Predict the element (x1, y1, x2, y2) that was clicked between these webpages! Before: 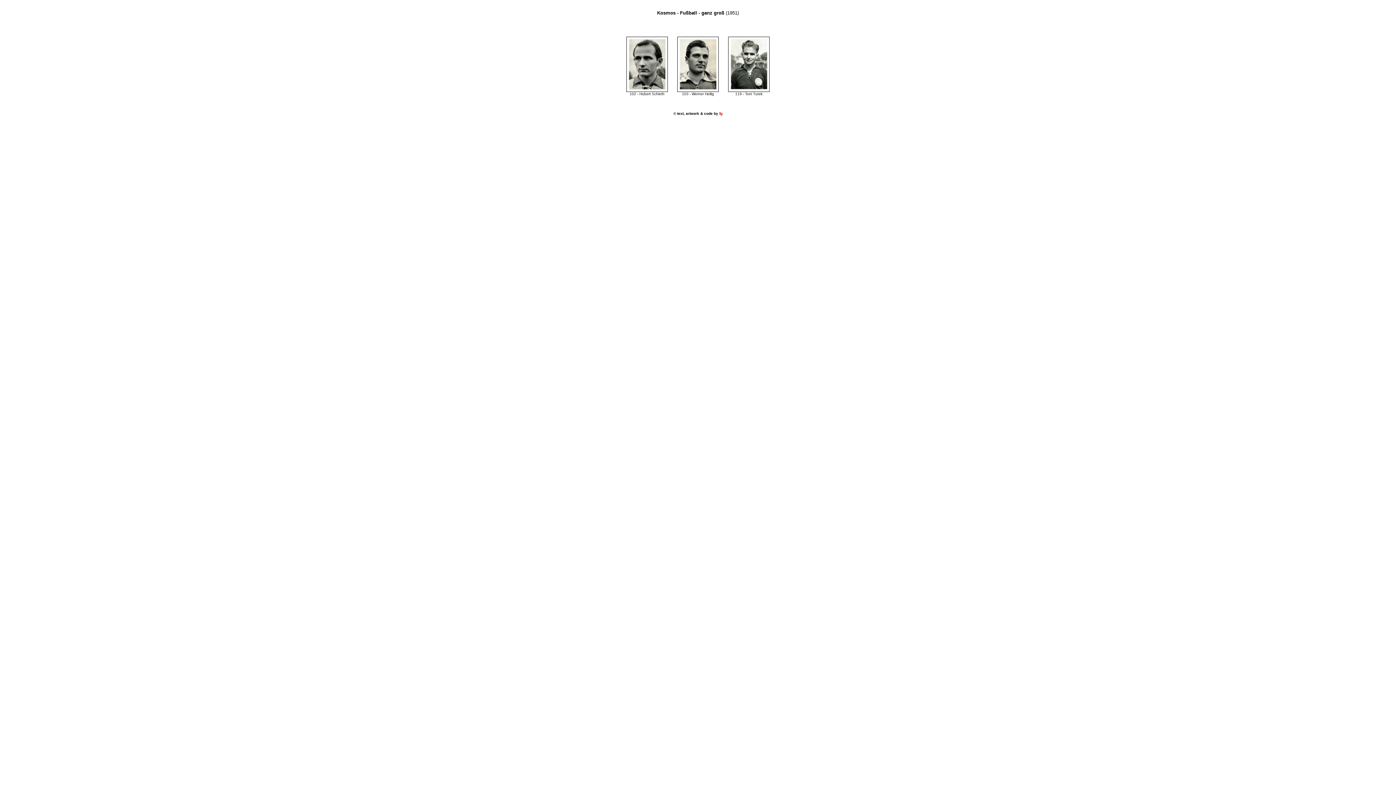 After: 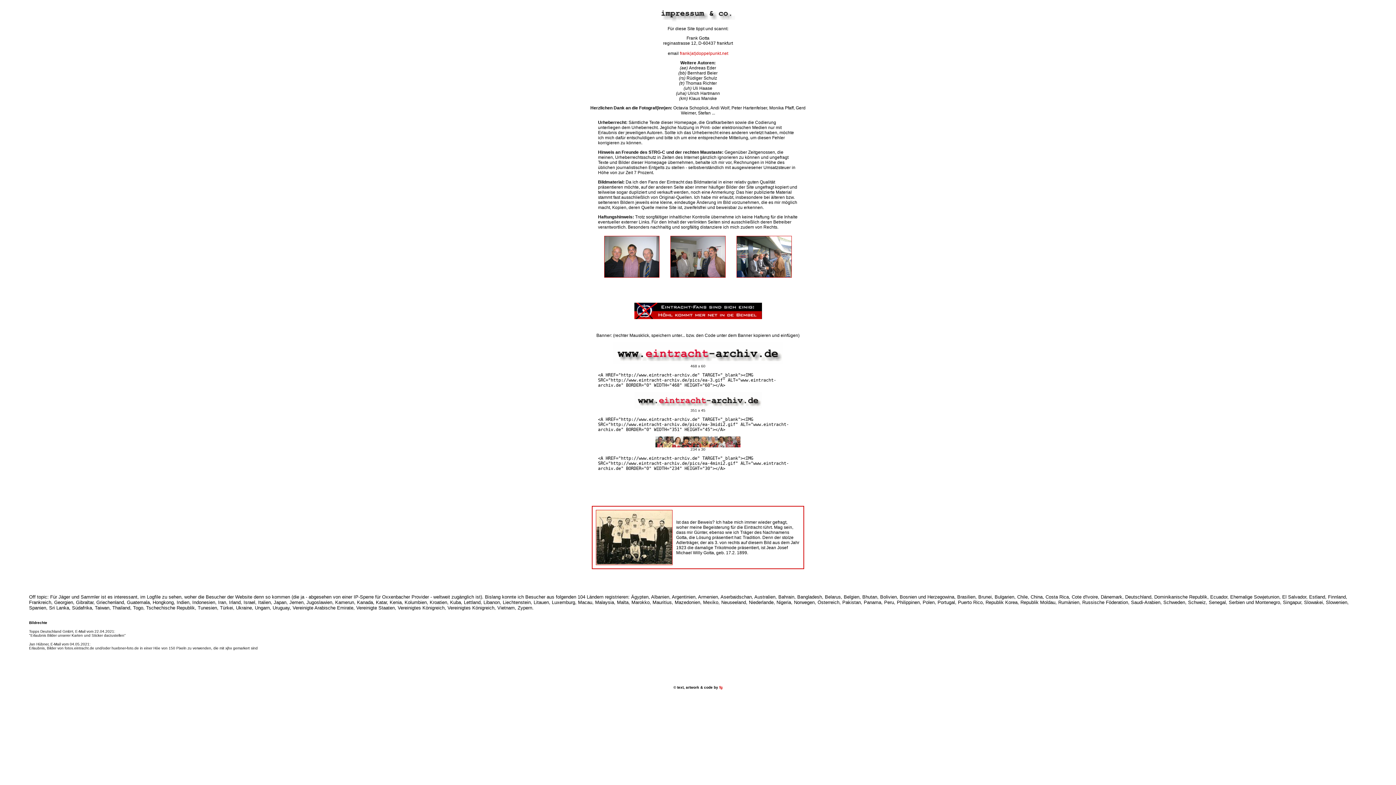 Action: bbox: (719, 111, 722, 115) label: fg